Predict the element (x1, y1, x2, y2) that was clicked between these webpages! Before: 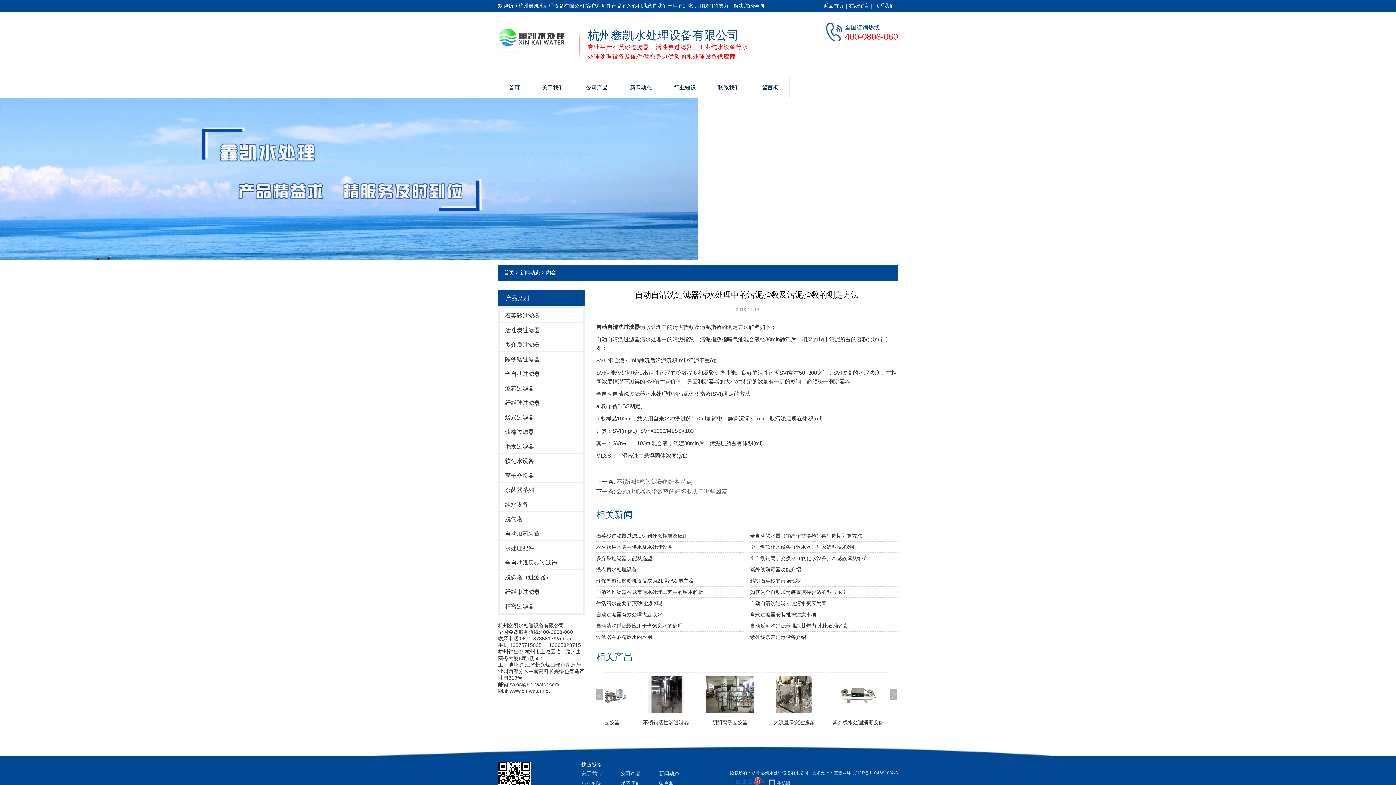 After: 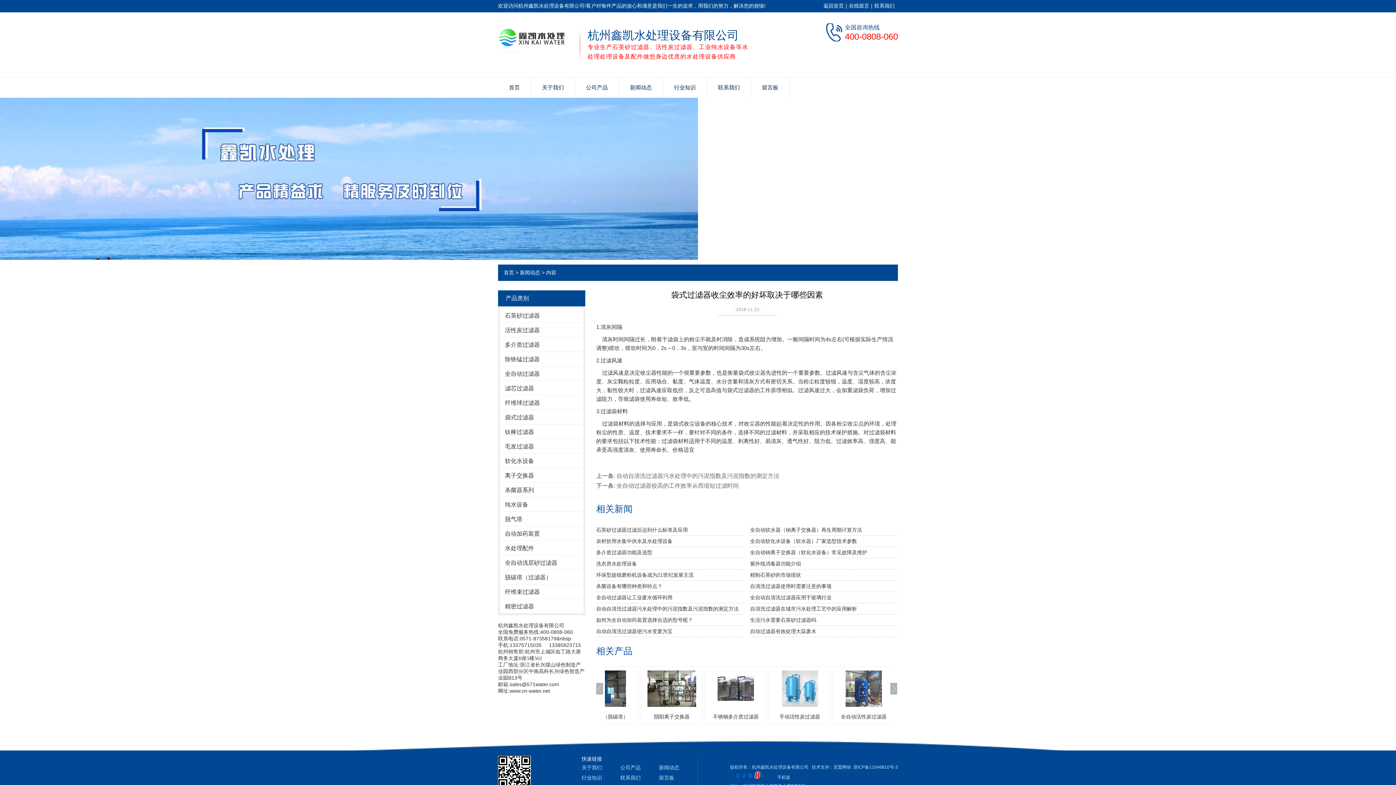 Action: label: 袋式过滤器收尘效率的好坏取决于哪些因素 bbox: (616, 488, 727, 494)